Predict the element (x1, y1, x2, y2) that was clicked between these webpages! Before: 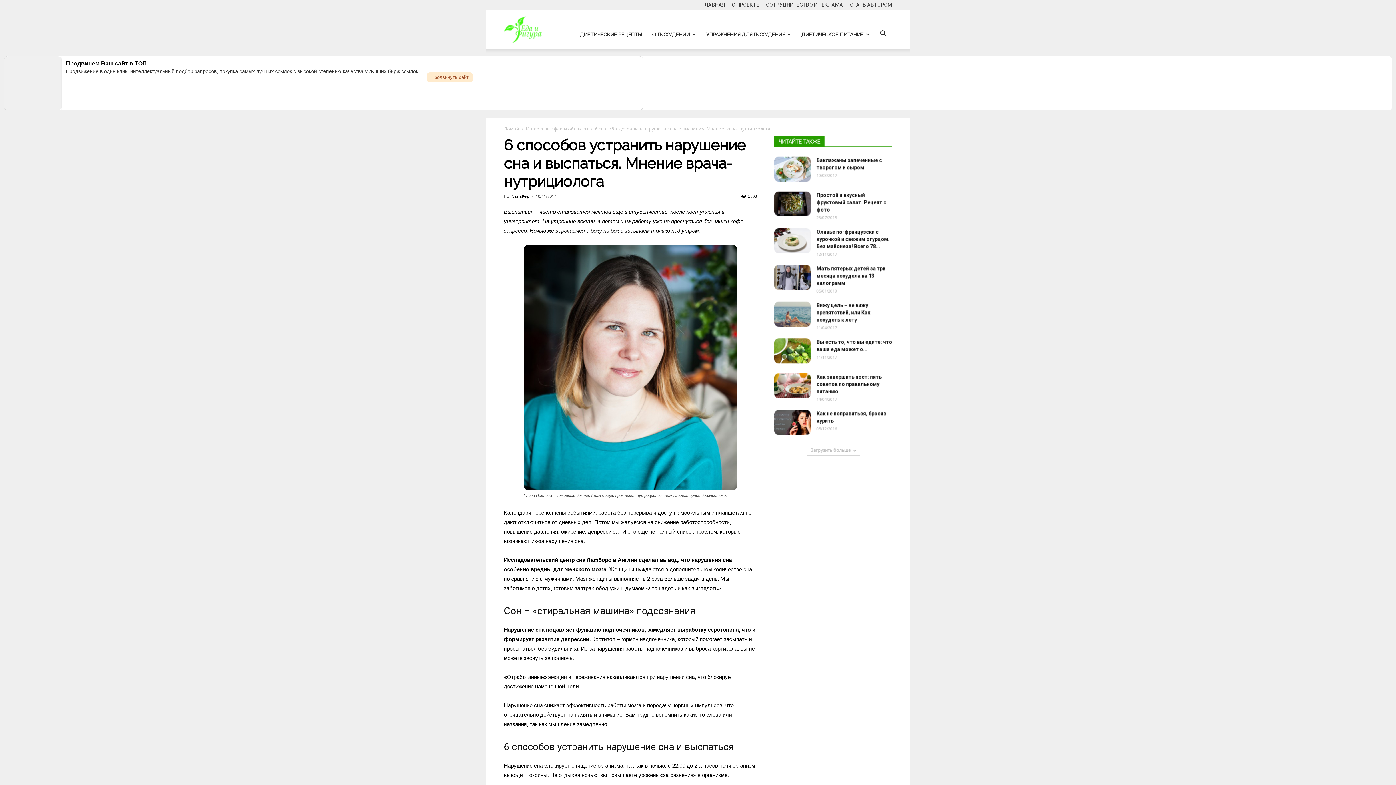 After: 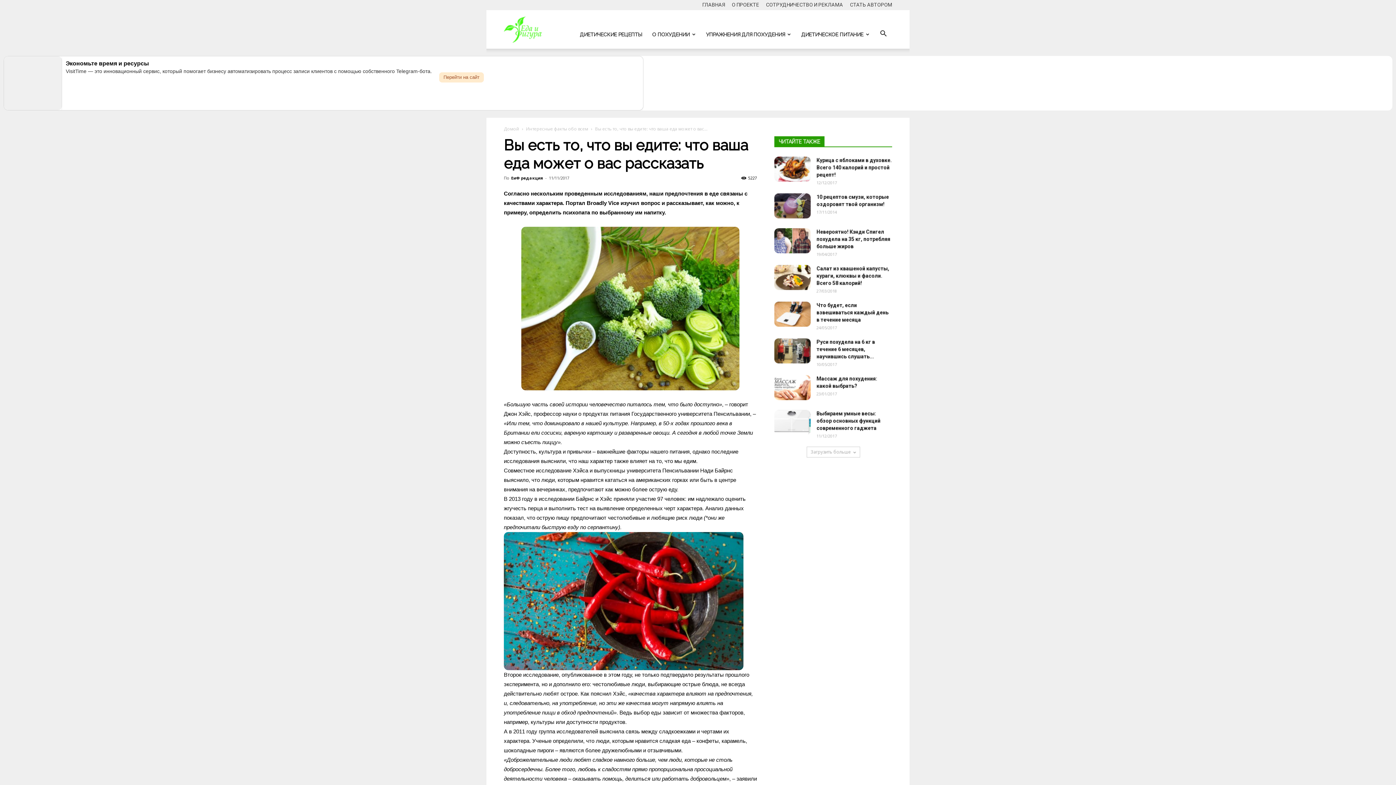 Action: bbox: (774, 338, 810, 363)